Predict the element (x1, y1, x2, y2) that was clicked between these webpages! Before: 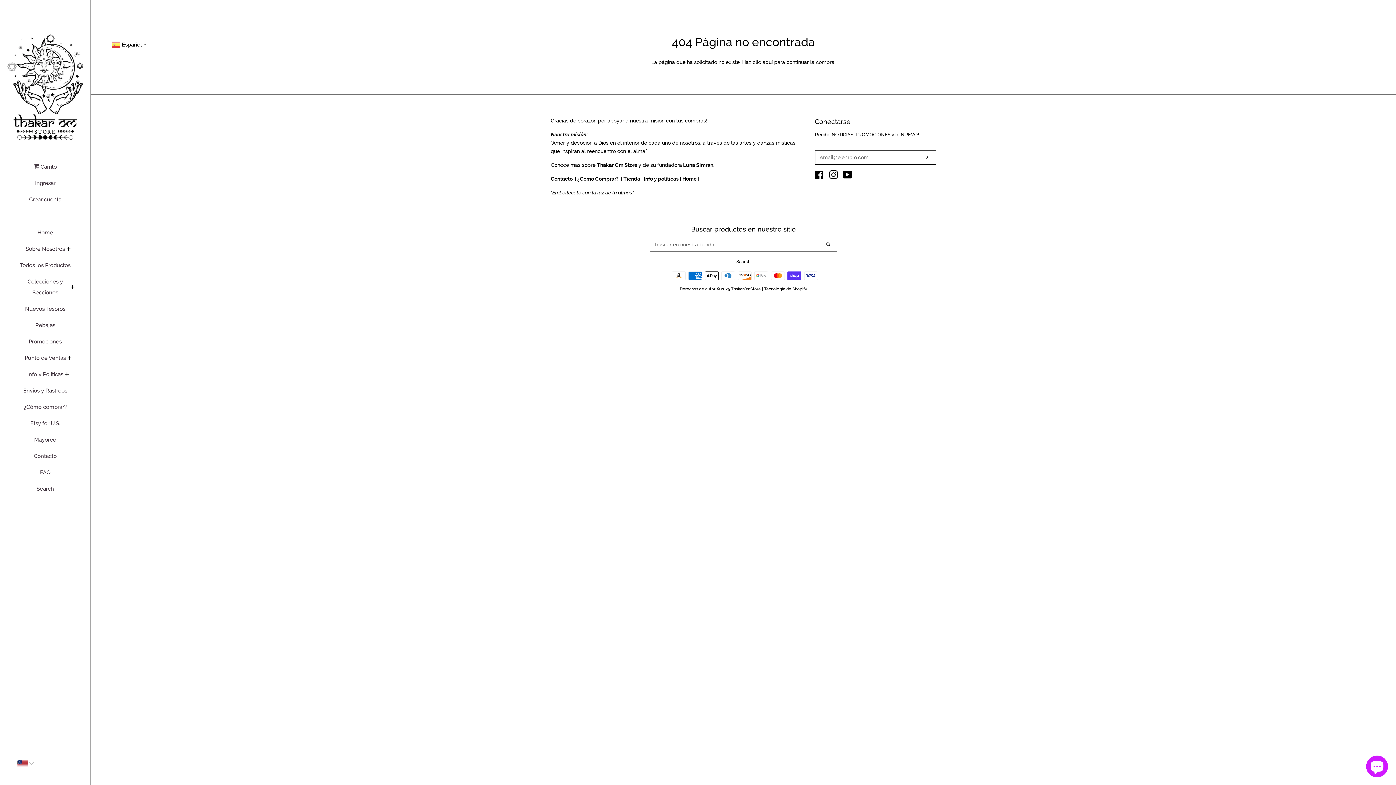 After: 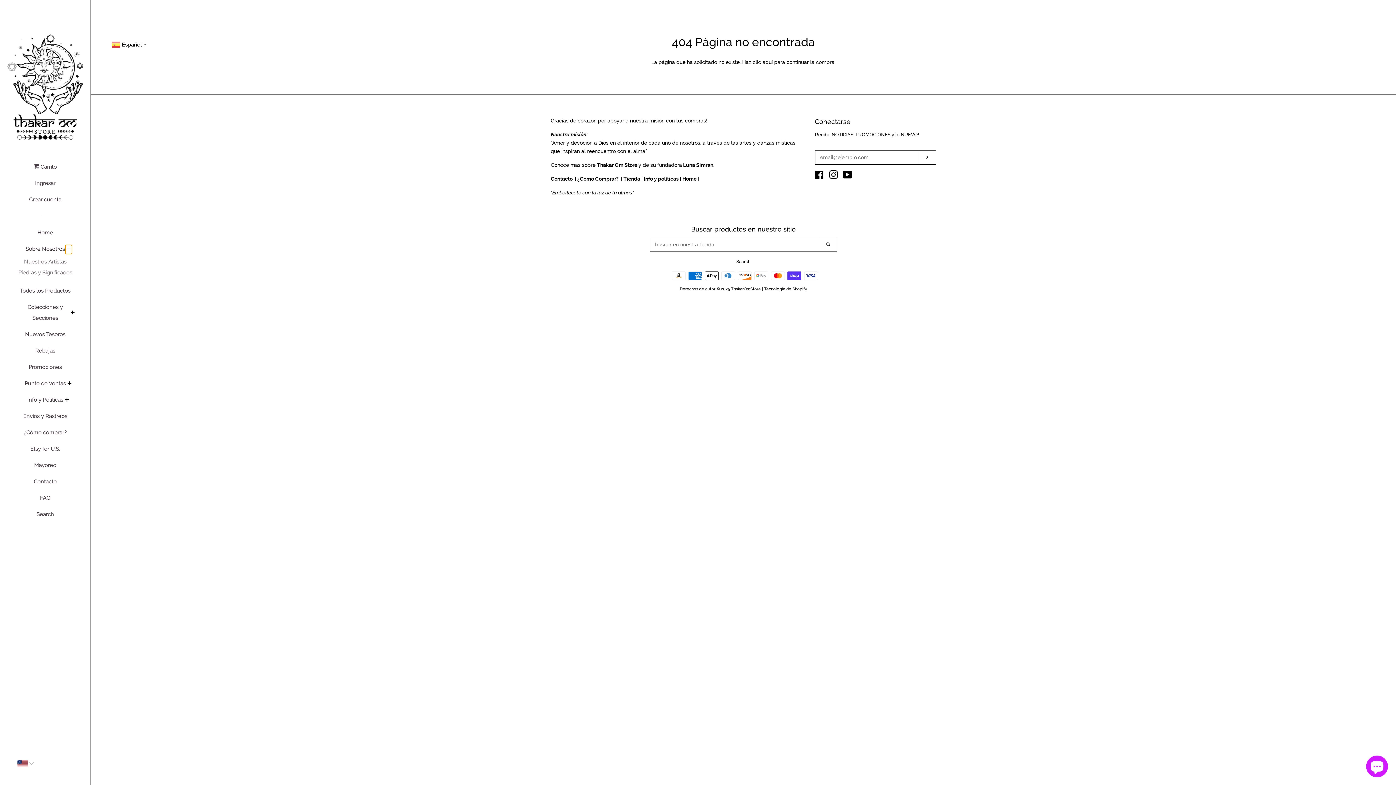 Action: label: Sobre Nosotros Más bbox: (64, 244, 72, 254)